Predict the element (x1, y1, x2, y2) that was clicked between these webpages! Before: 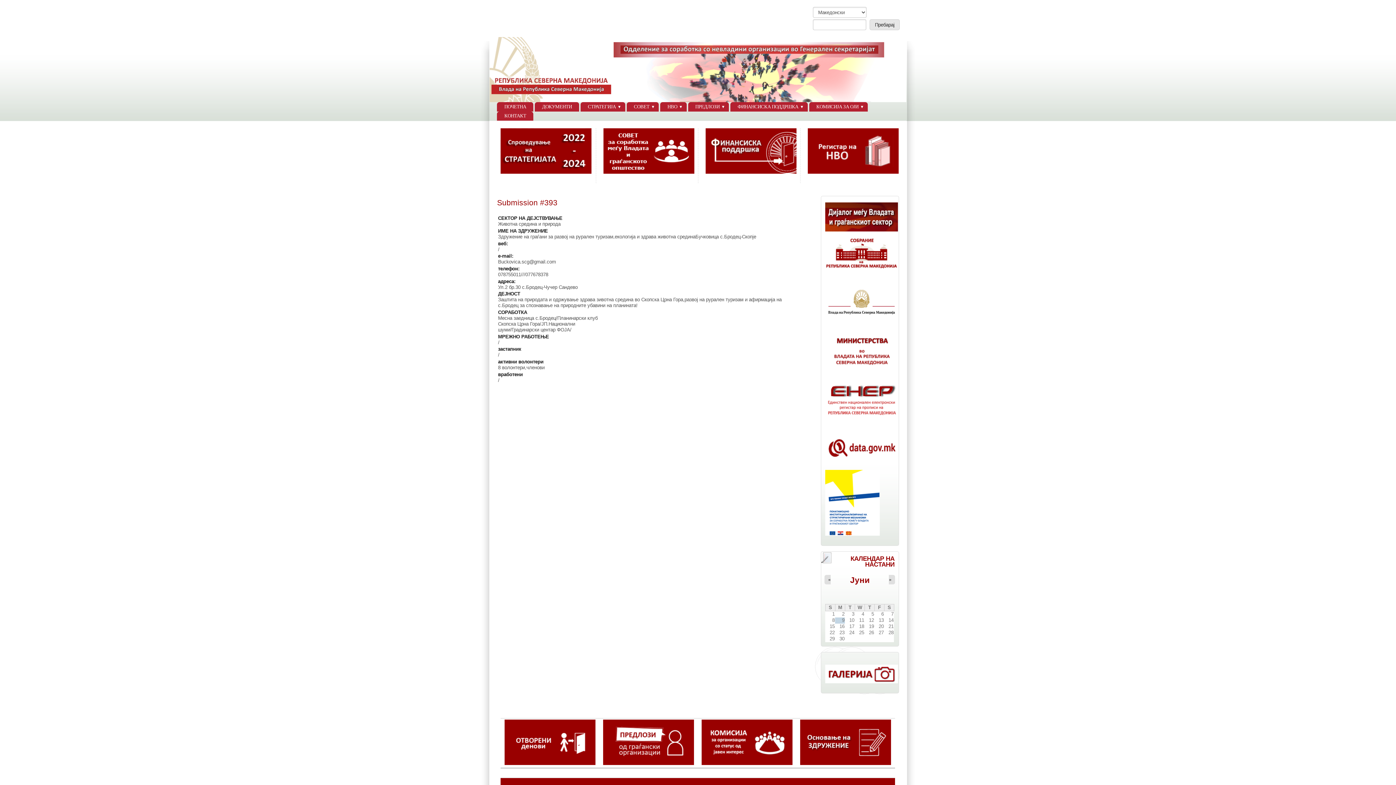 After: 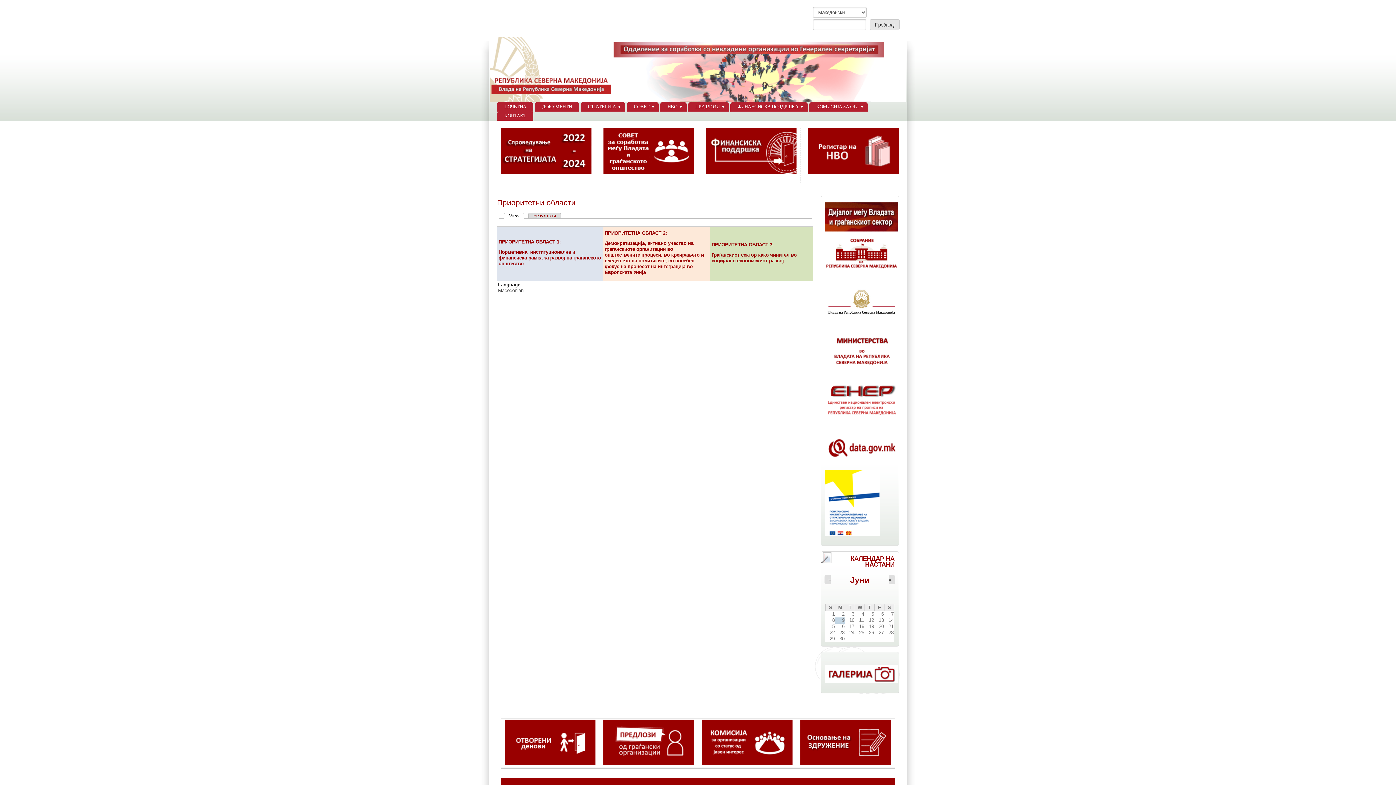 Action: bbox: (500, 169, 591, 174)